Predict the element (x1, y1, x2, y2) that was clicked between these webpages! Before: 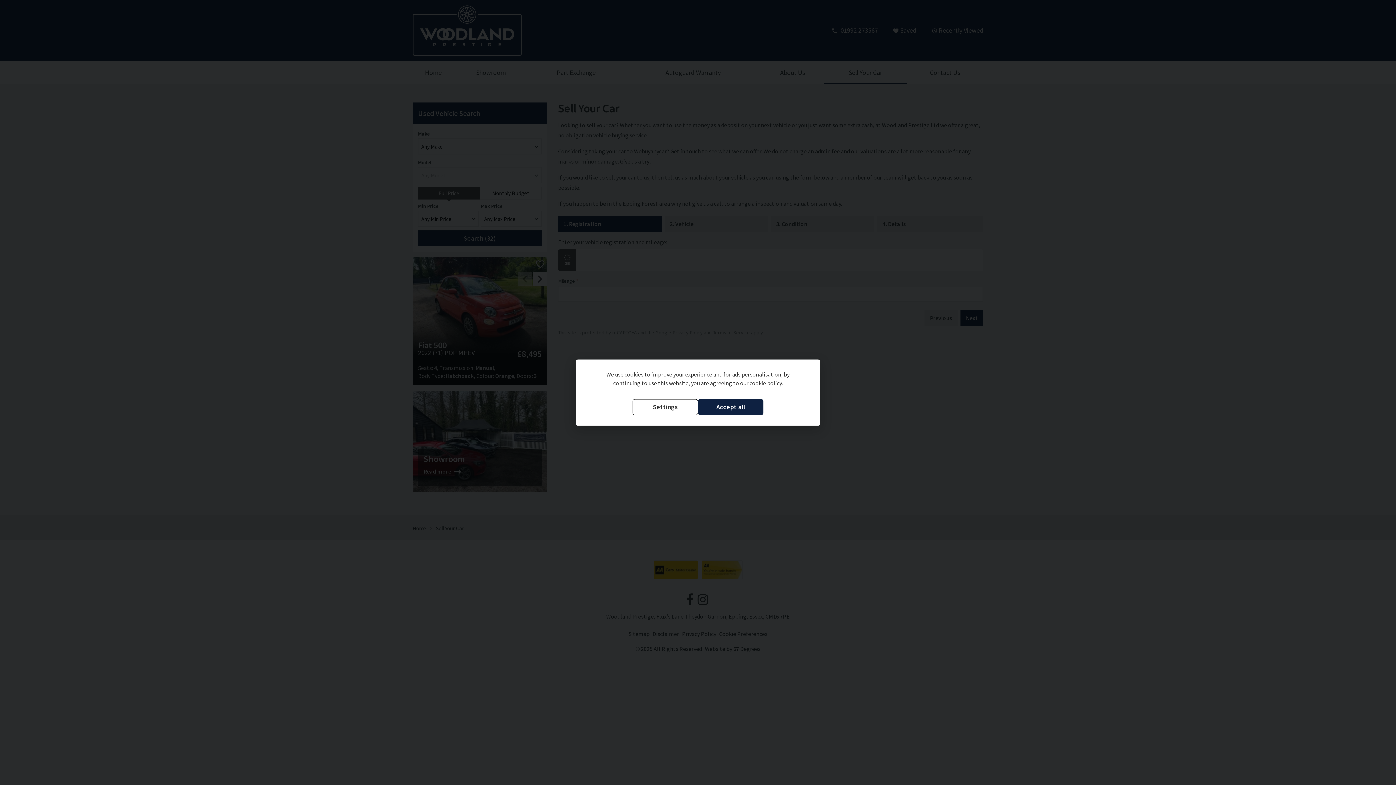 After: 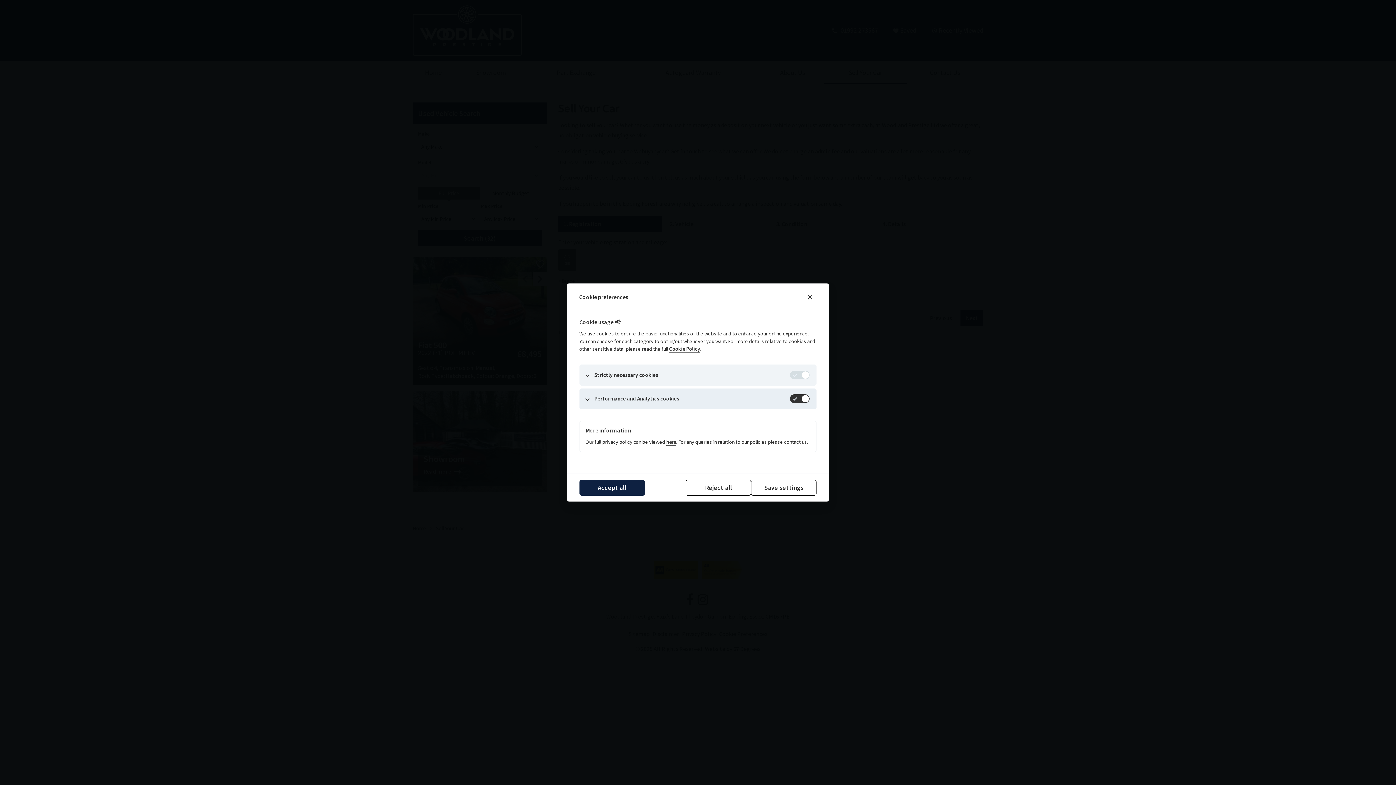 Action: label: Settings bbox: (632, 399, 698, 415)